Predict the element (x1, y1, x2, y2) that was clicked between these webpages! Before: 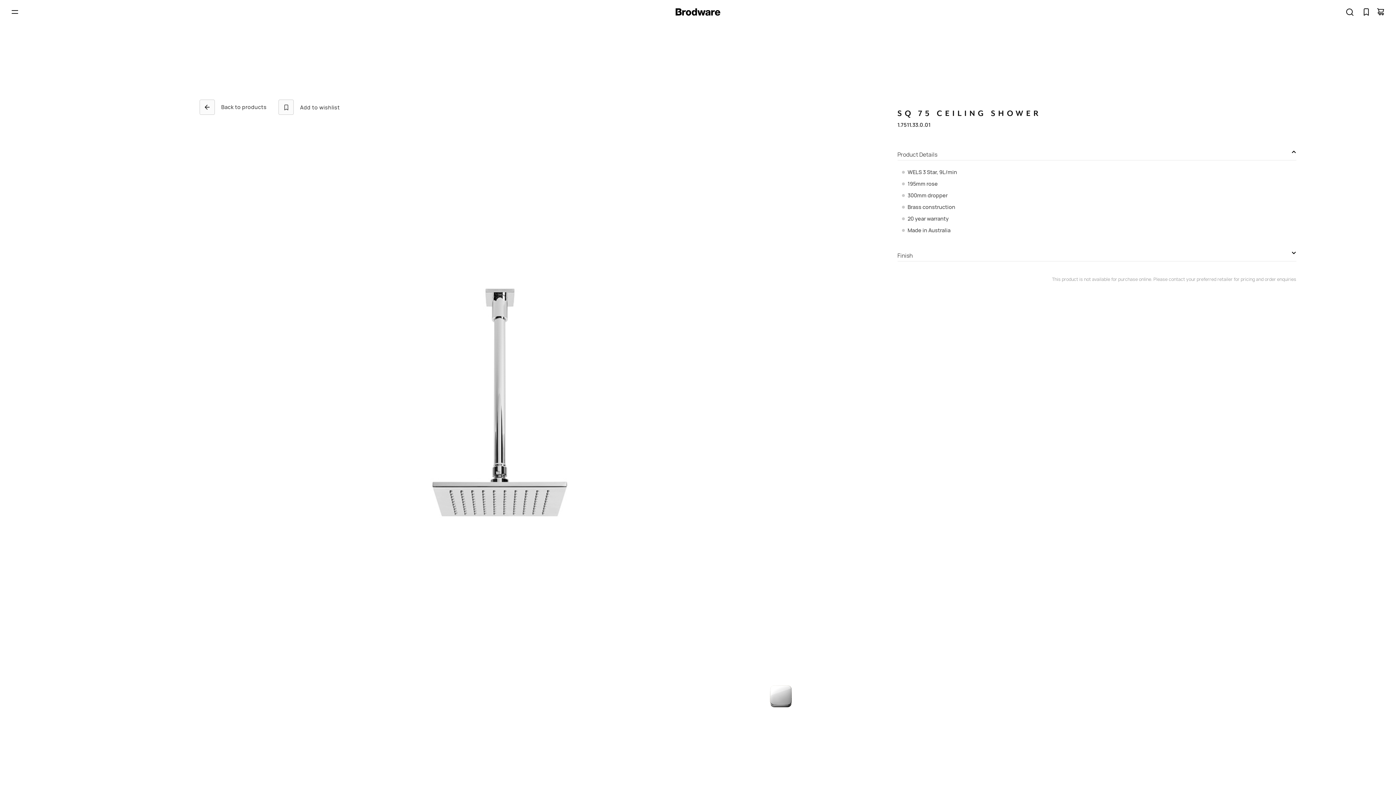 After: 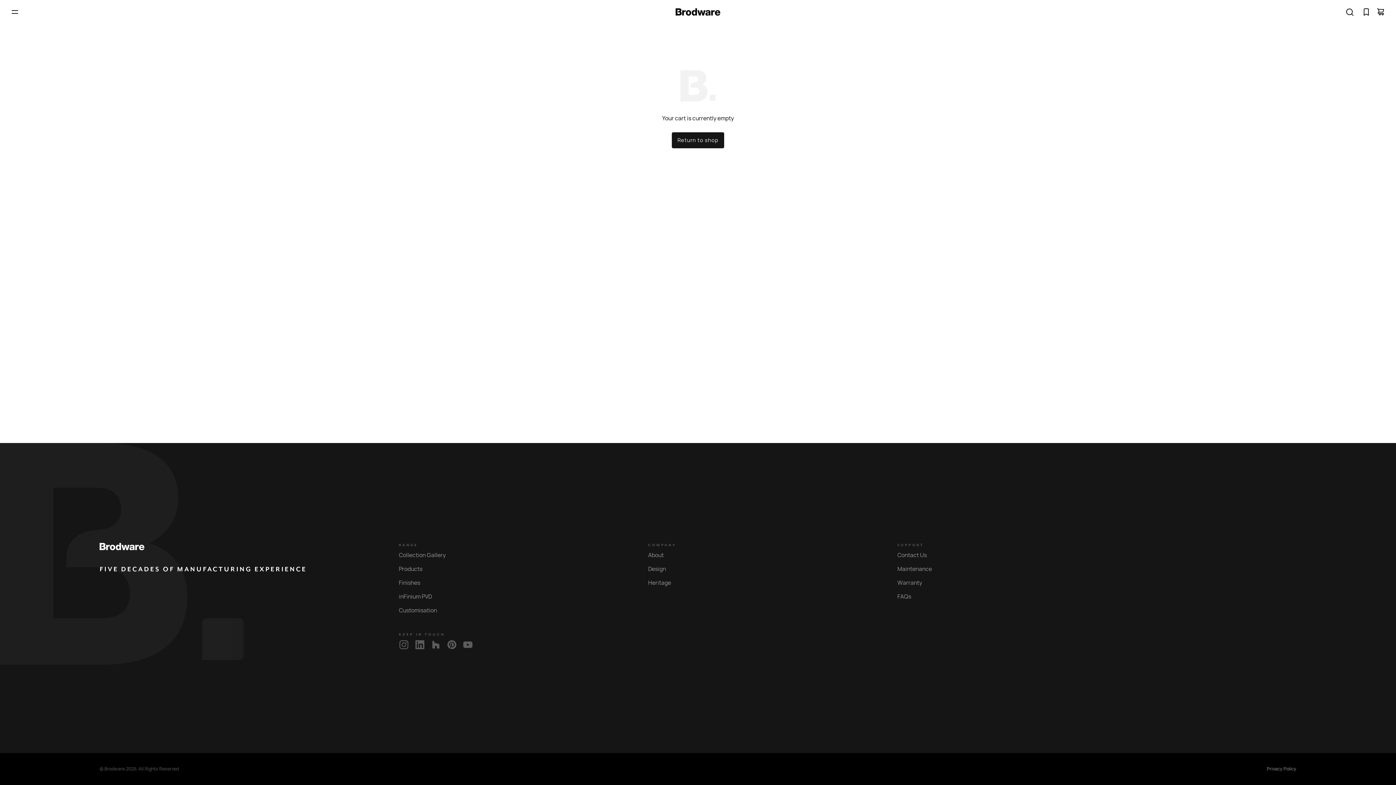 Action: bbox: (1377, 8, 1384, 15) label: 0